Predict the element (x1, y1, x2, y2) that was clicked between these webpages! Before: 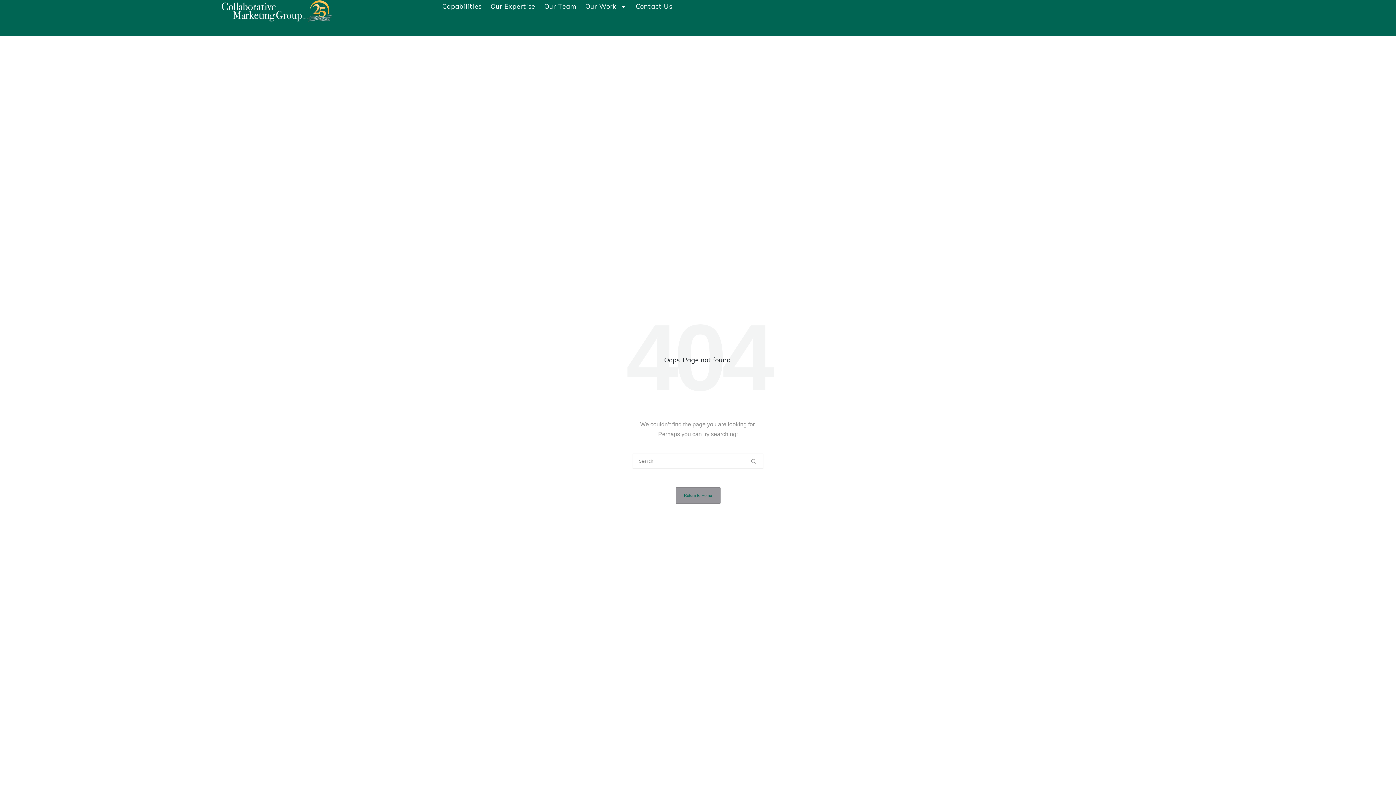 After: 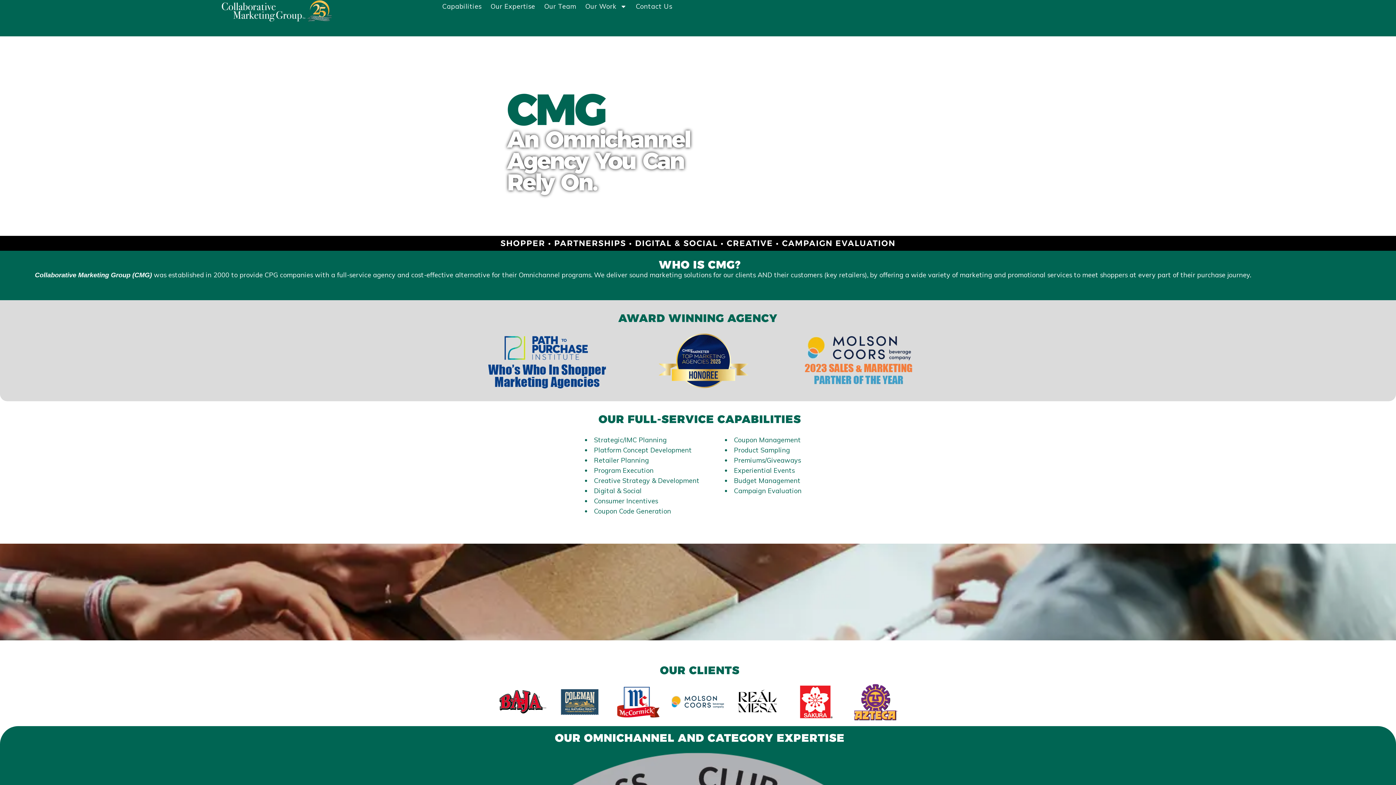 Action: bbox: (111, 0, 442, 22)